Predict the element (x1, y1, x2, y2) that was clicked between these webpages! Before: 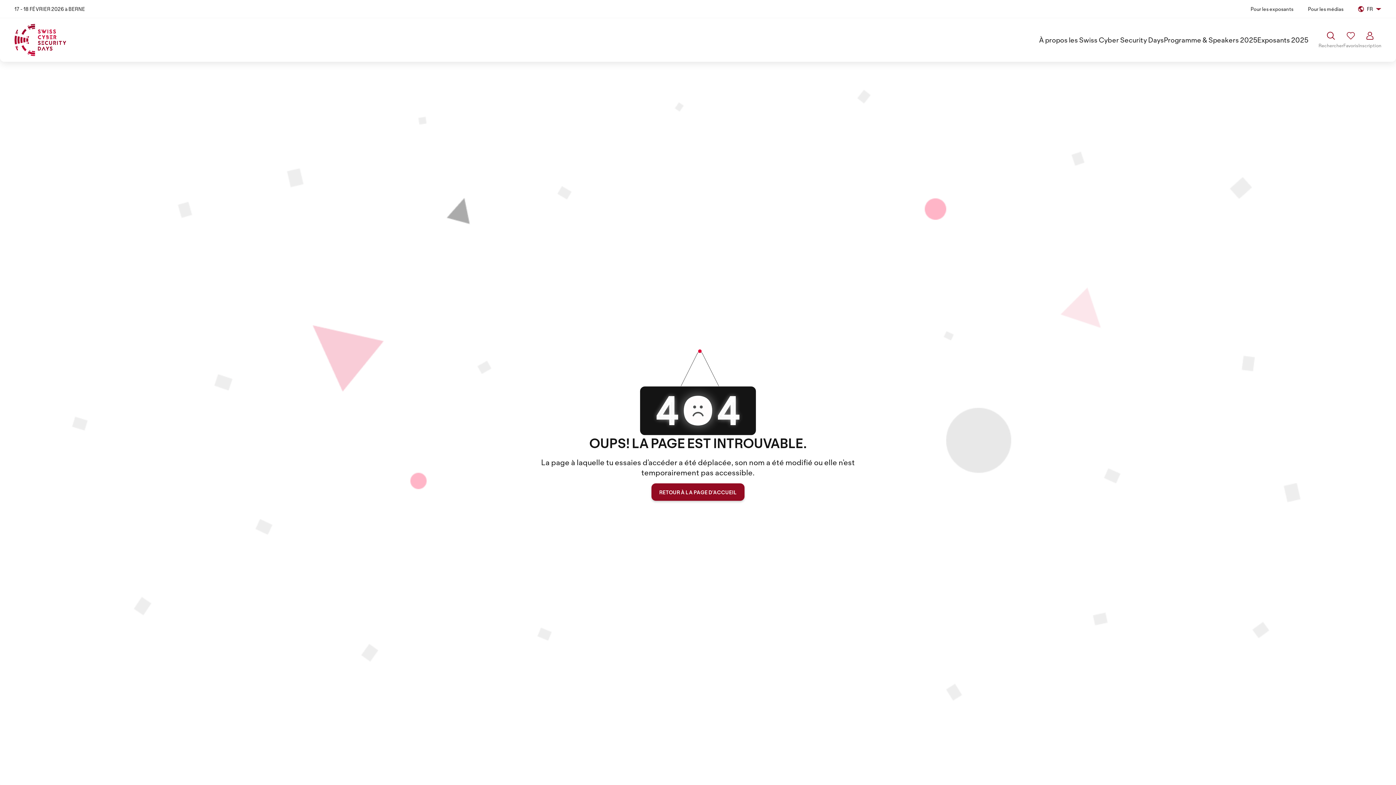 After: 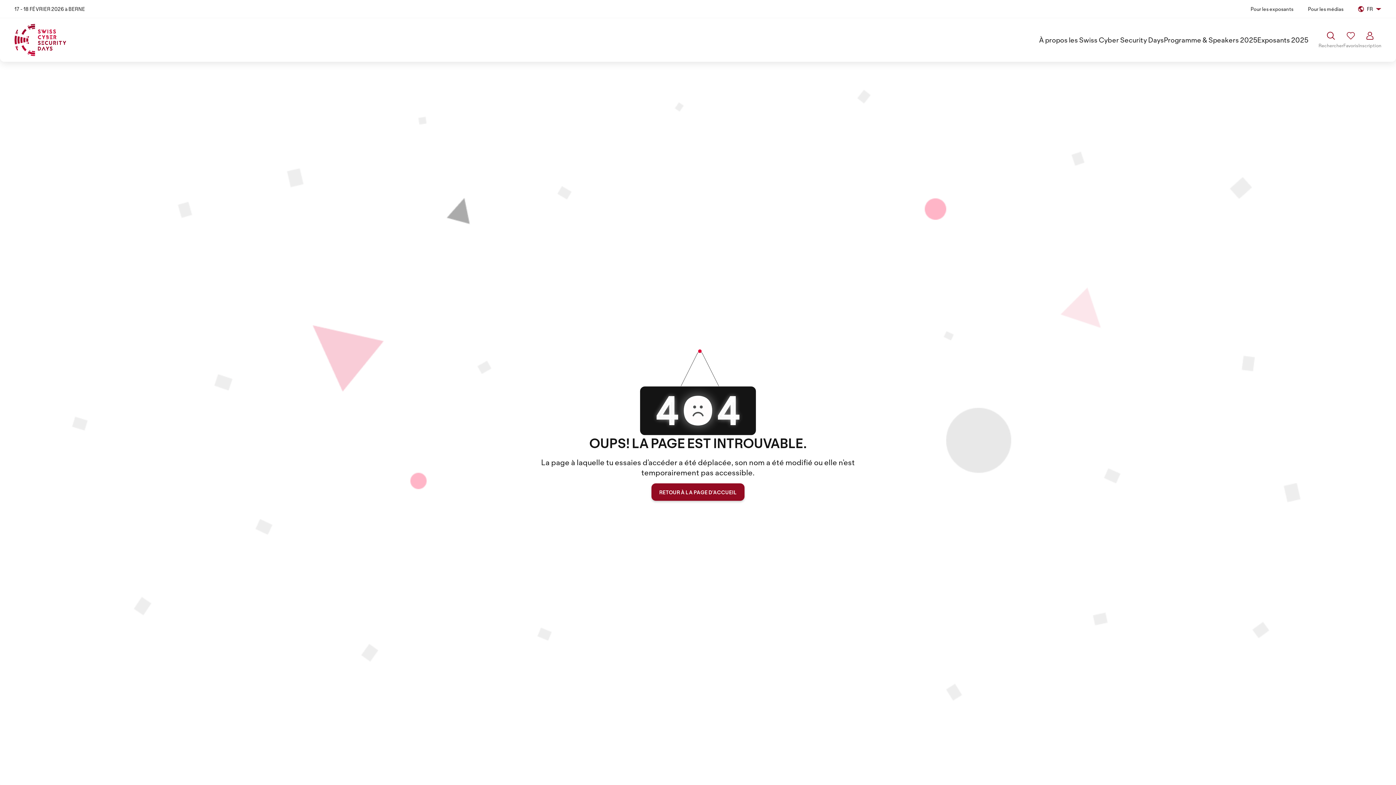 Action: label: Pour les exposants bbox: (1250, 5, 1293, 12)